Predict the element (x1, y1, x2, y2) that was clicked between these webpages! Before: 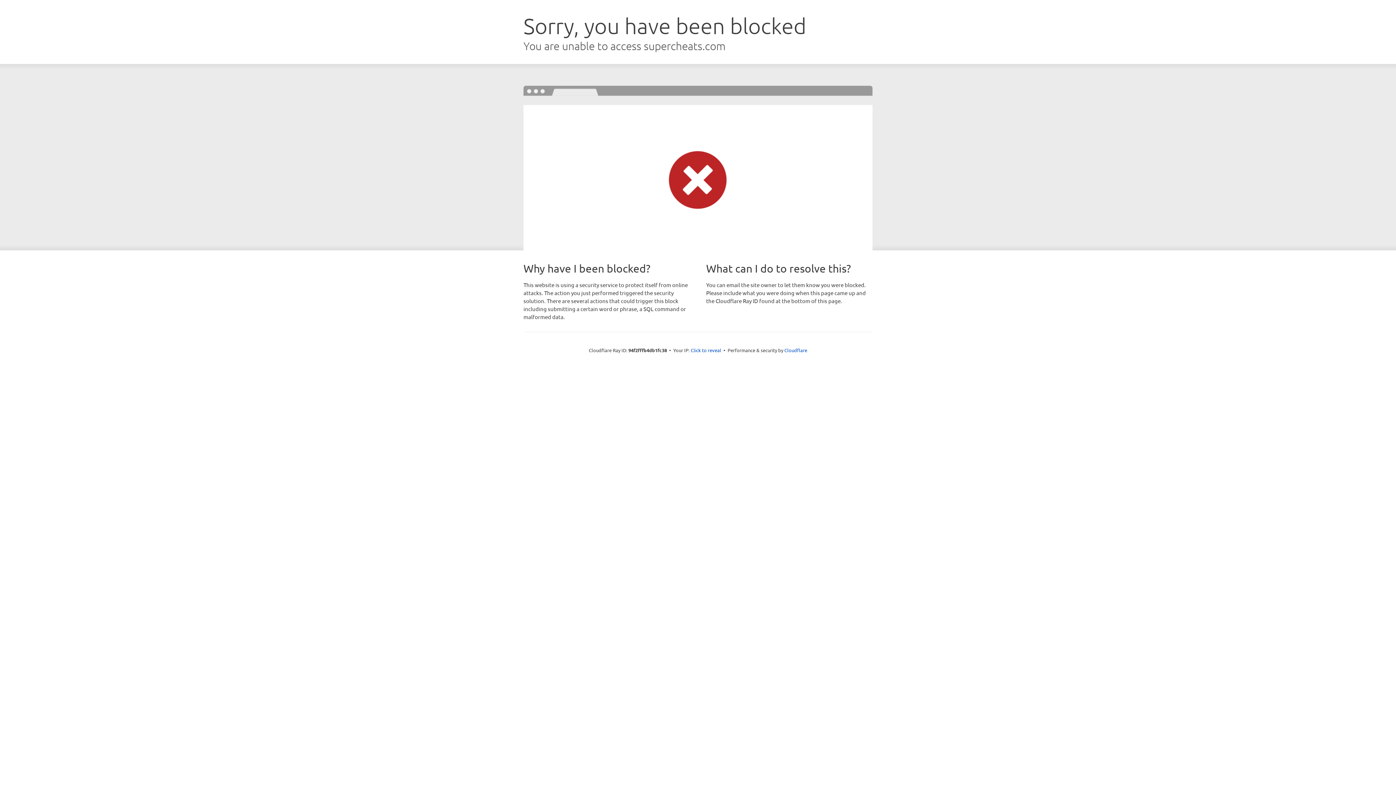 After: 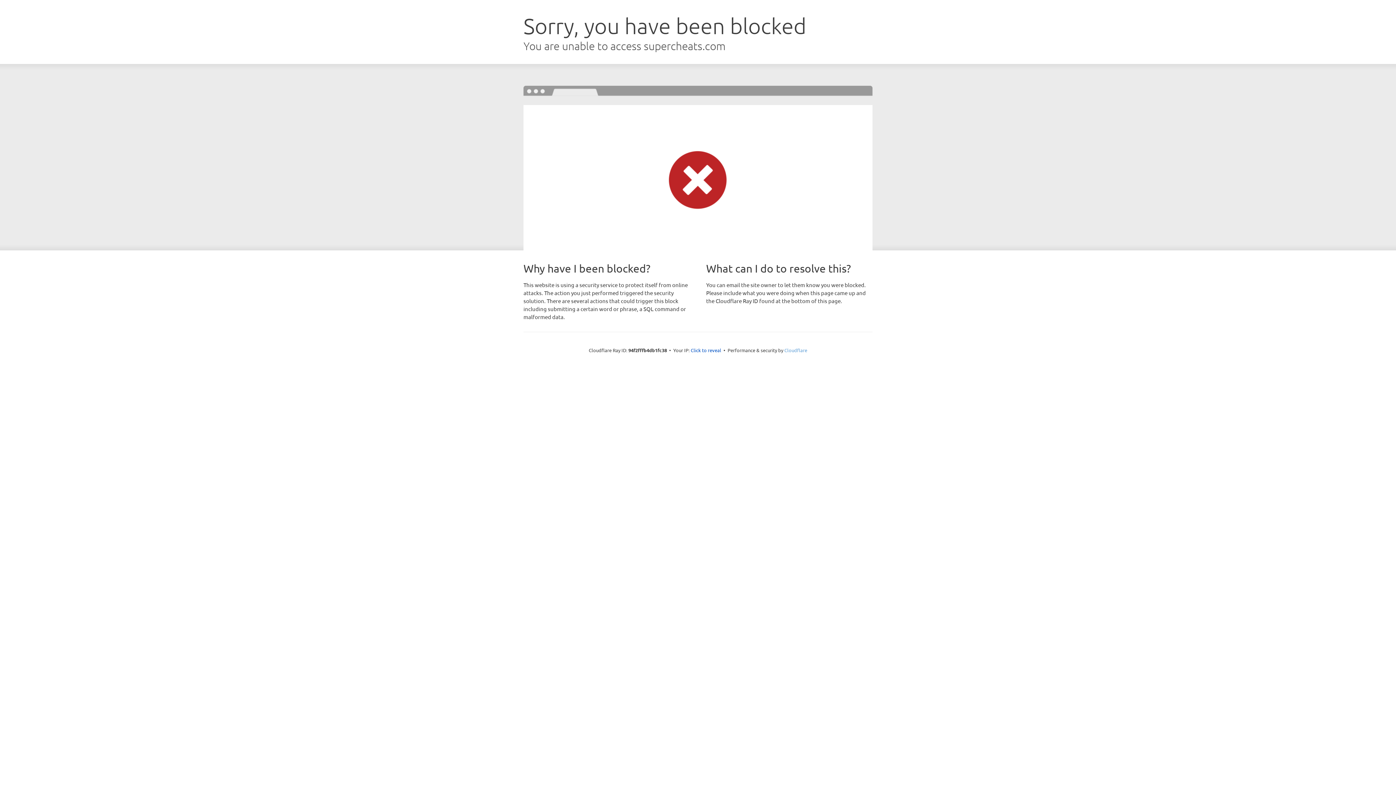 Action: label: Cloudflare bbox: (784, 347, 807, 353)